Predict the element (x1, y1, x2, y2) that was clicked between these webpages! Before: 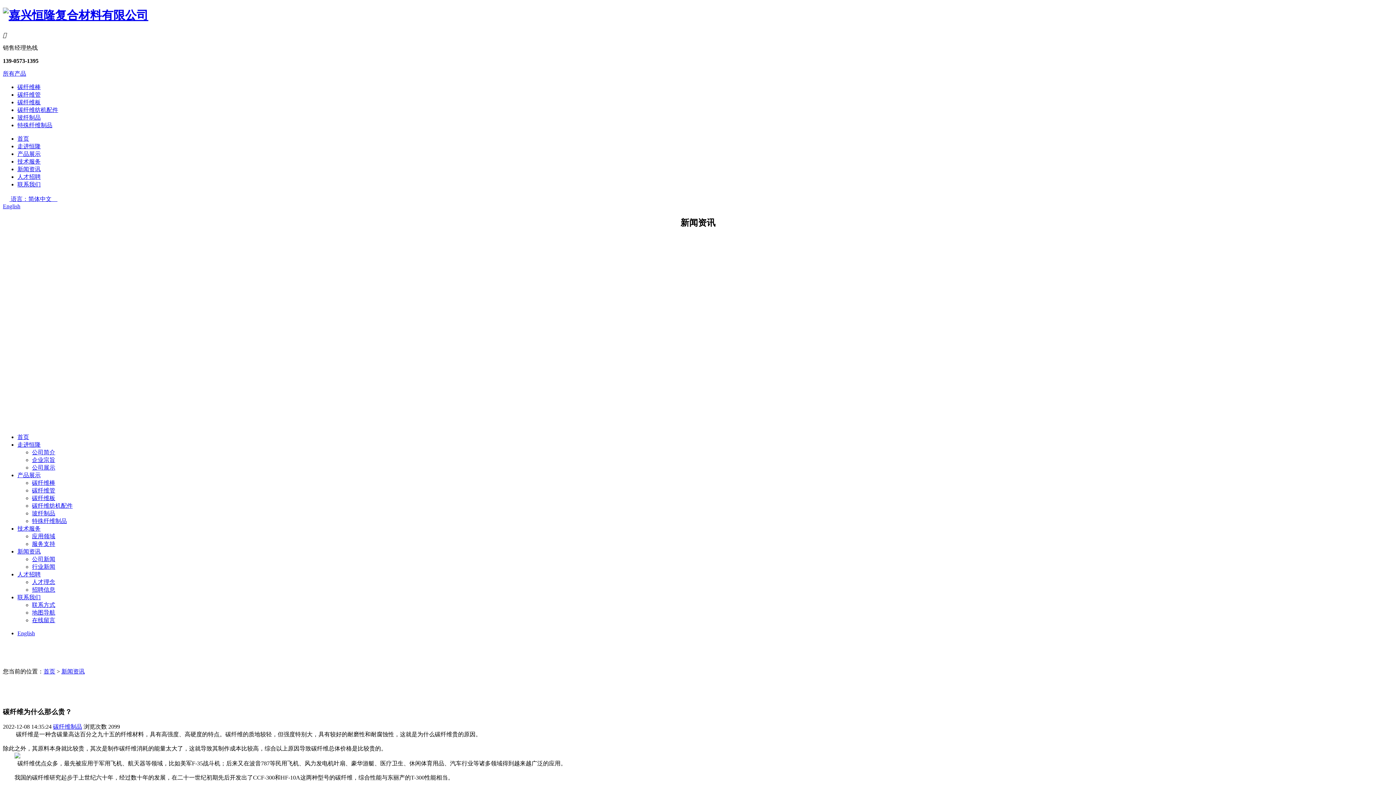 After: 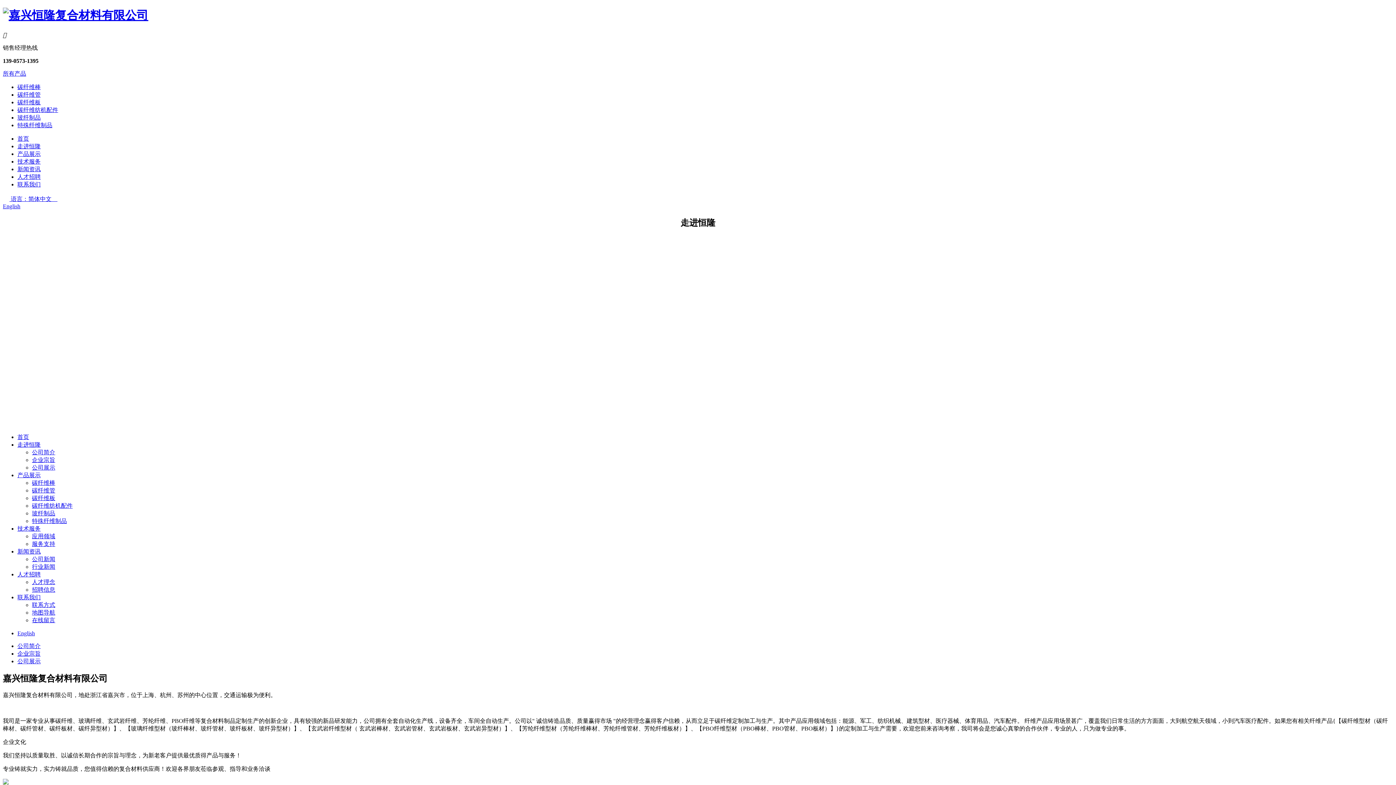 Action: label: 走进恒隆 bbox: (17, 143, 40, 149)